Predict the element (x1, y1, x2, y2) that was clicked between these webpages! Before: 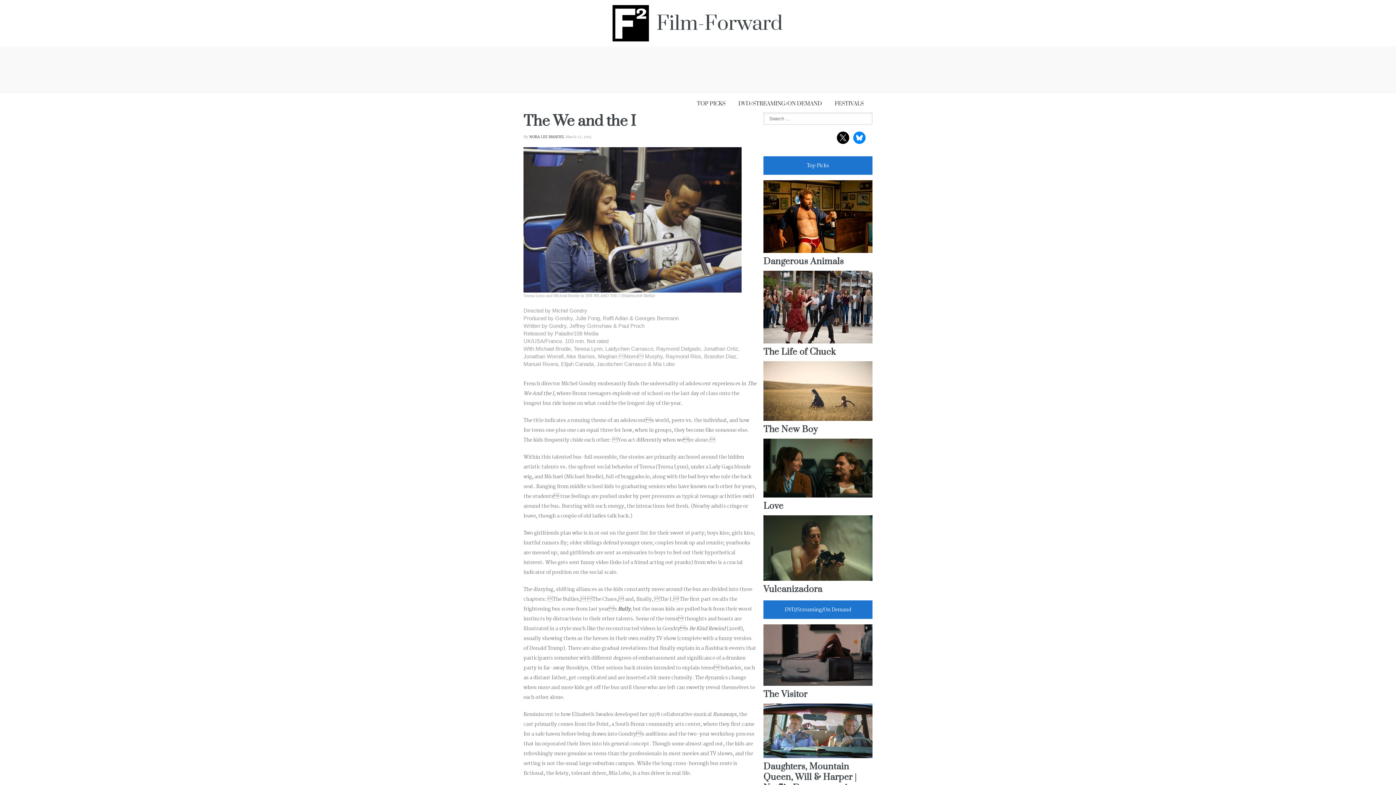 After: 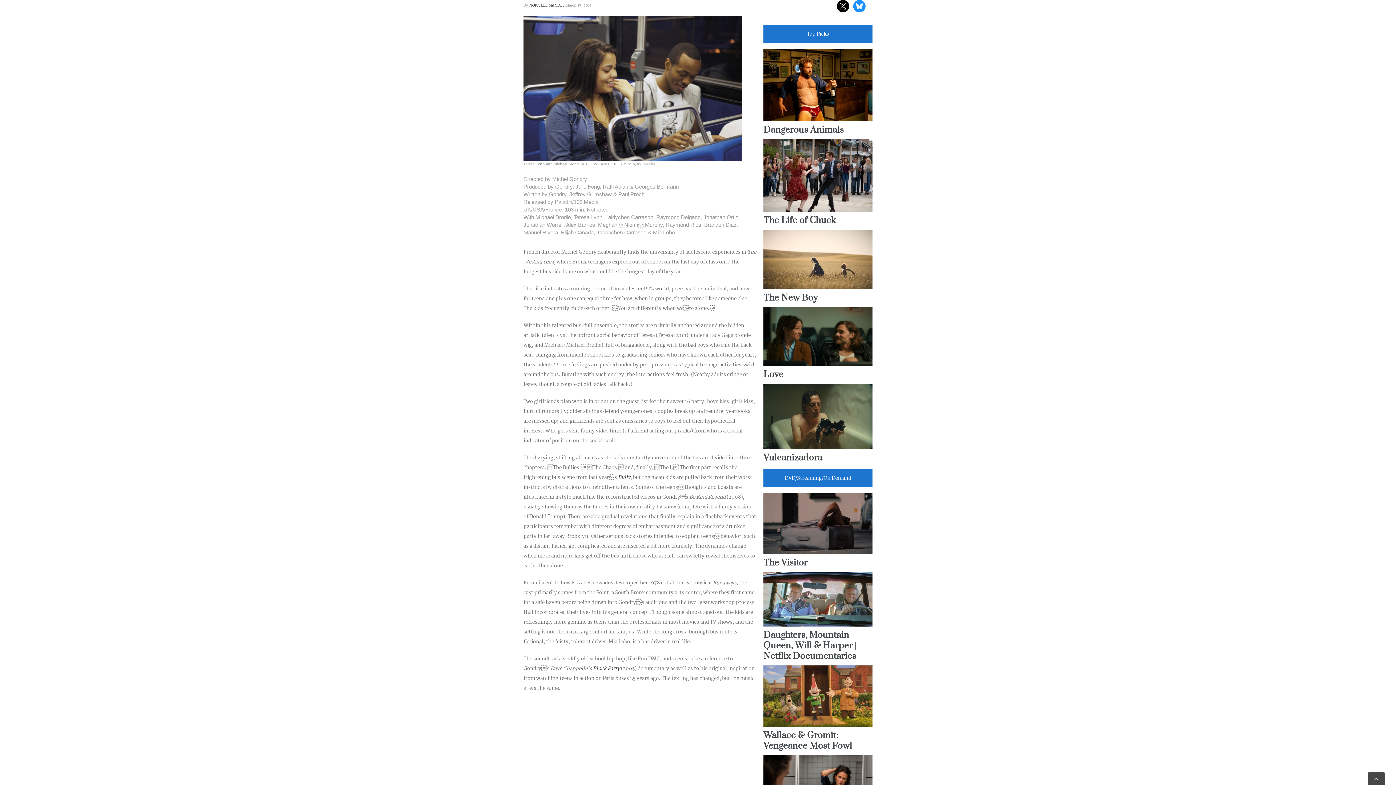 Action: label: bluesky bbox: (853, 134, 865, 140)